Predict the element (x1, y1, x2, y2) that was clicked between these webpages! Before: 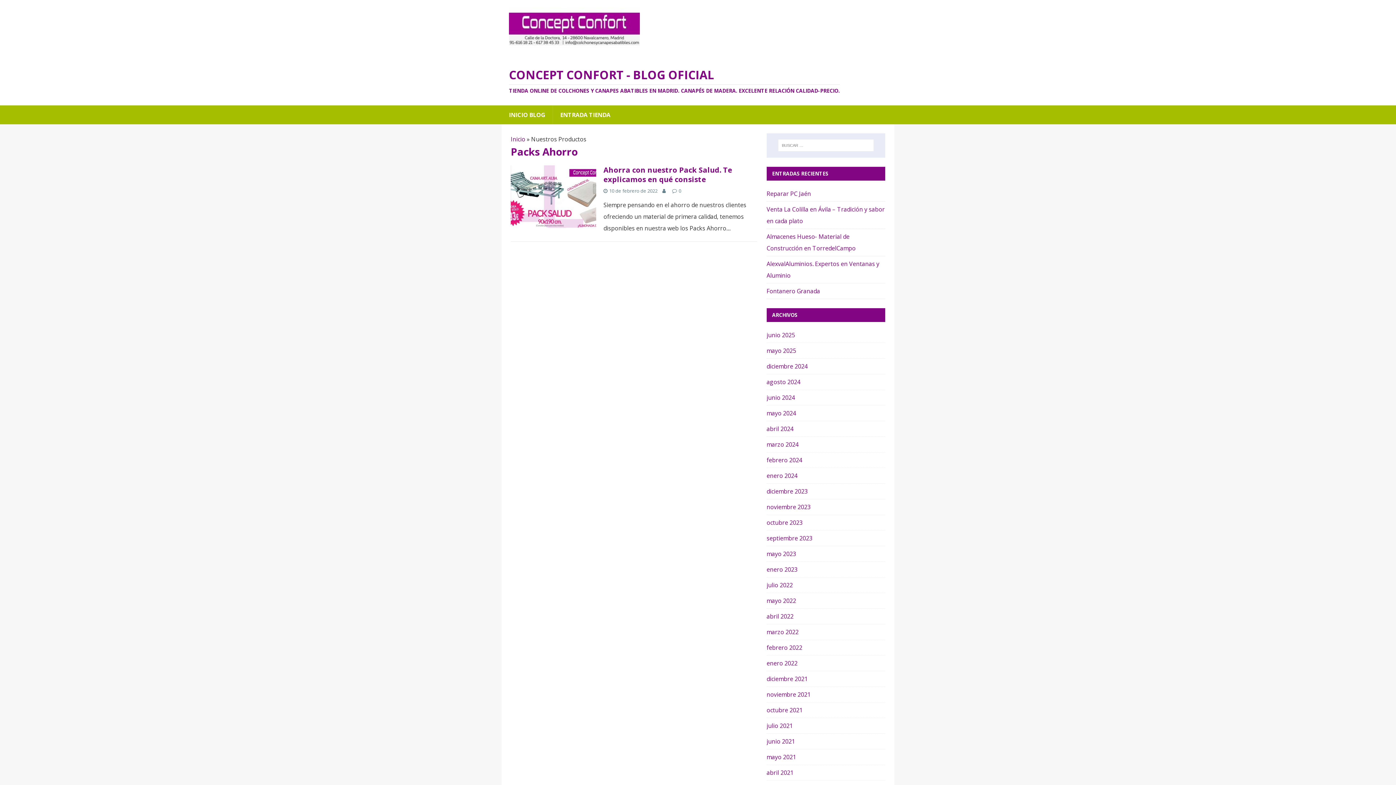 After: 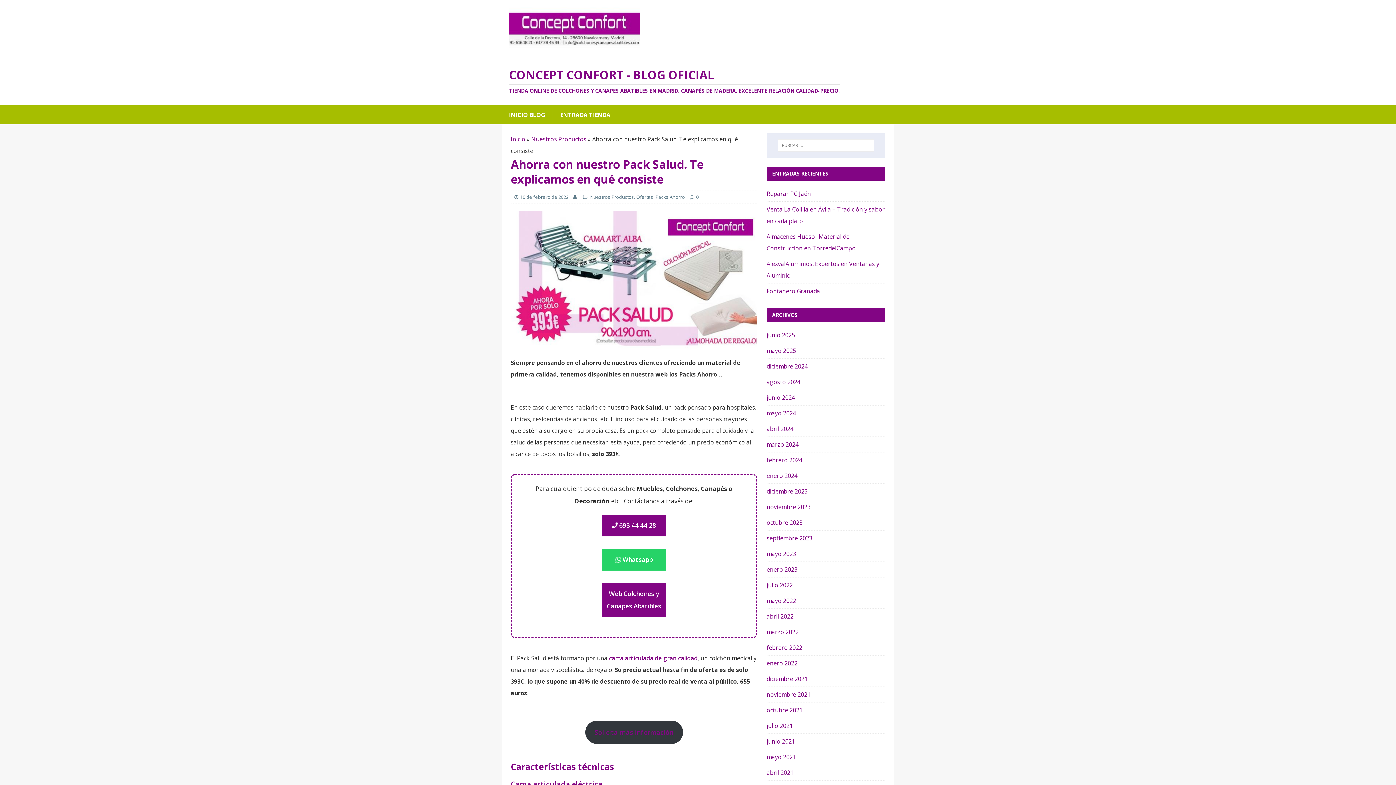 Action: bbox: (510, 219, 596, 227)